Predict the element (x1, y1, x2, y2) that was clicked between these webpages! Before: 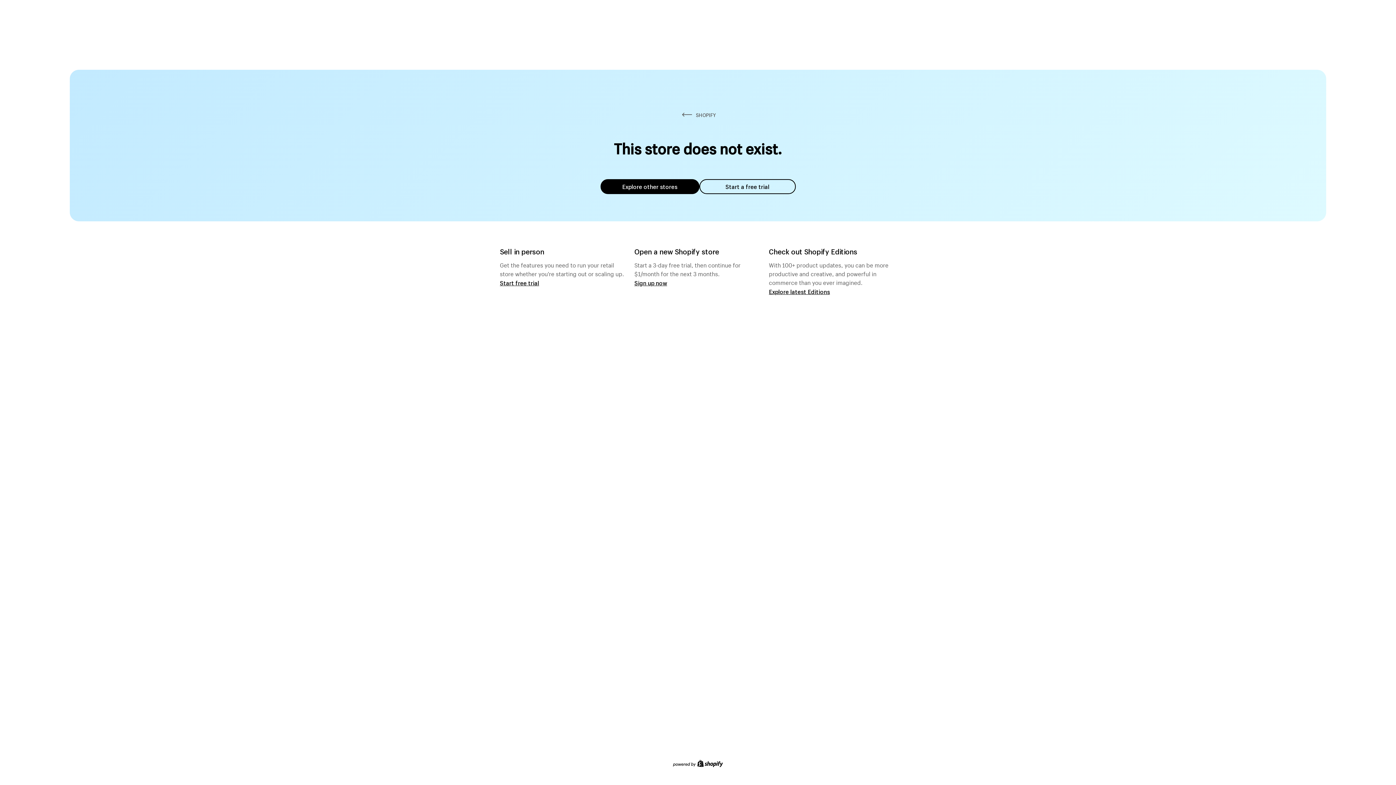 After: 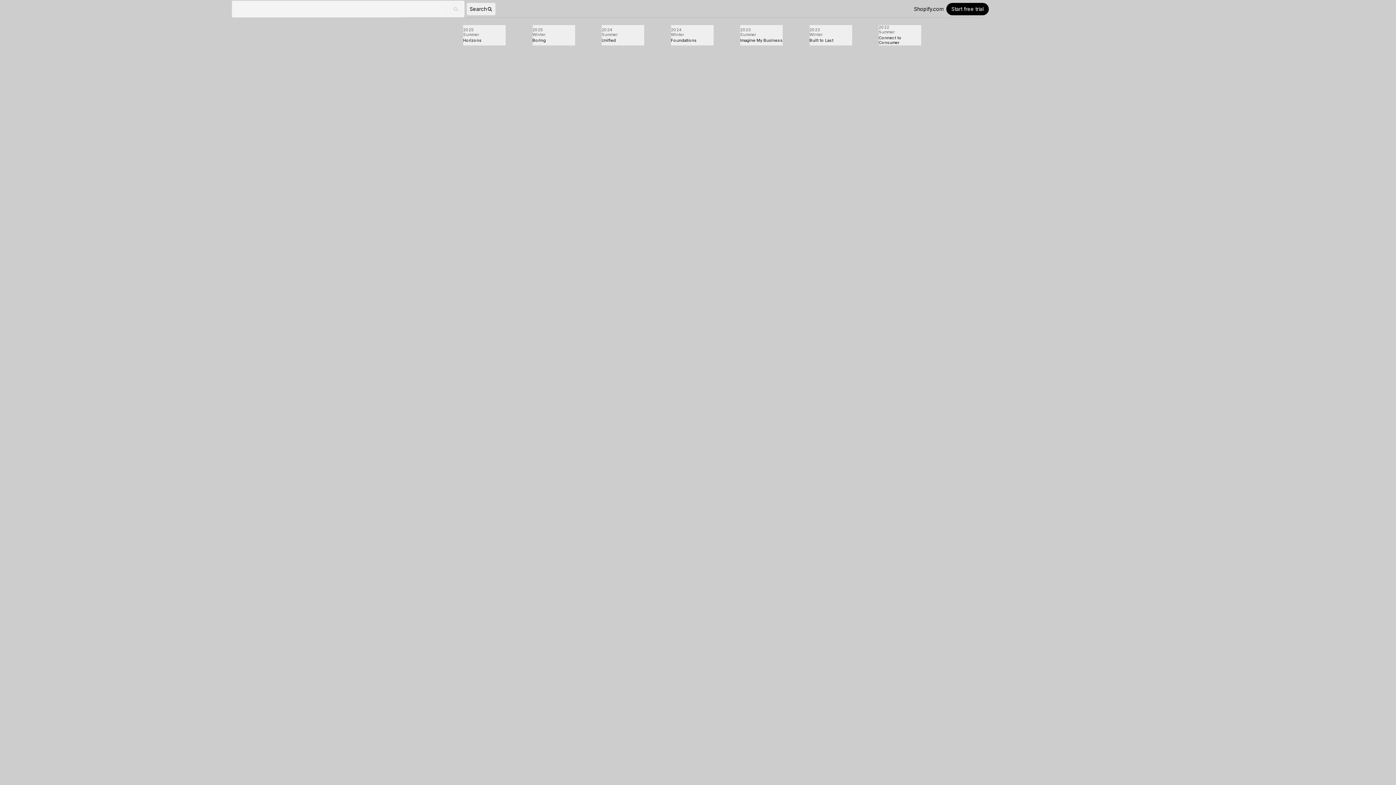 Action: bbox: (769, 287, 830, 295) label: Explore latest Editions